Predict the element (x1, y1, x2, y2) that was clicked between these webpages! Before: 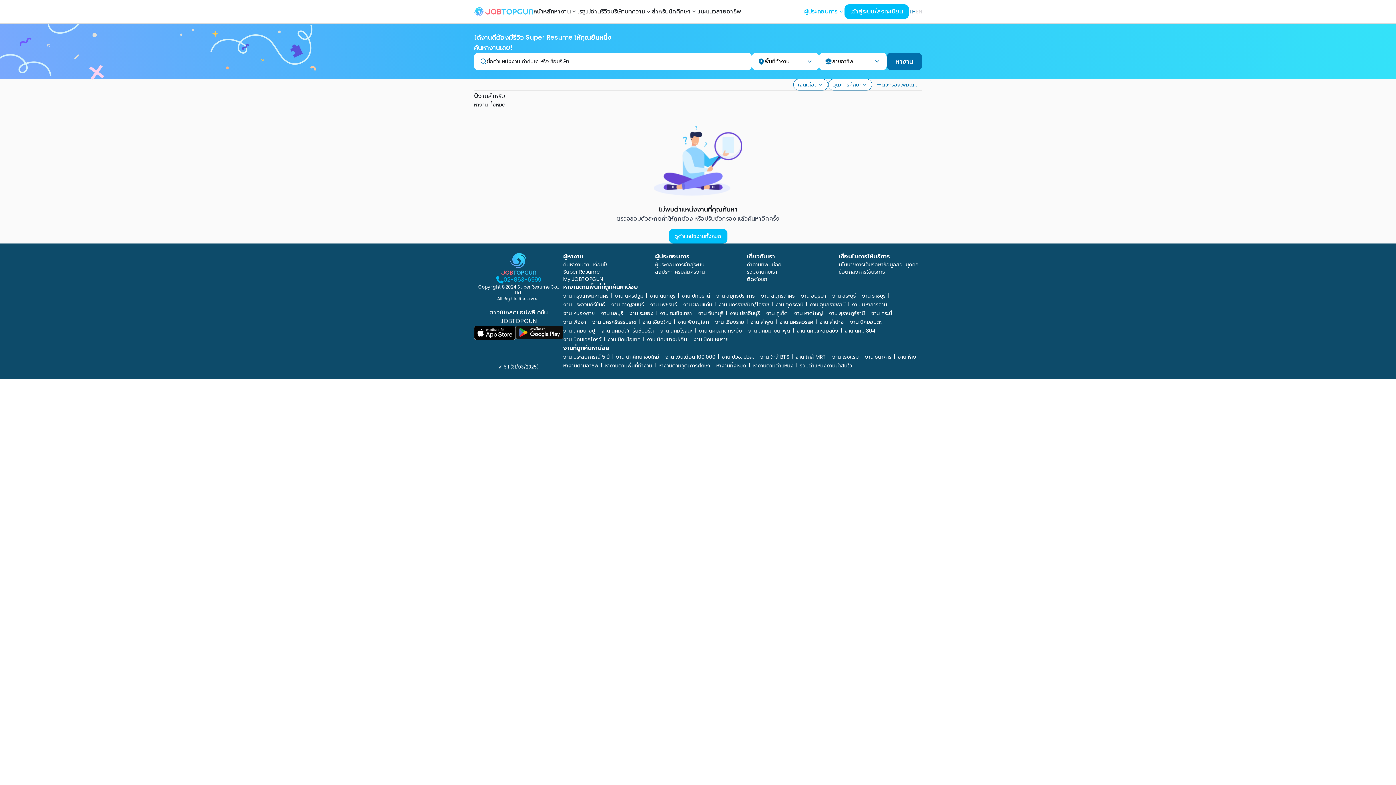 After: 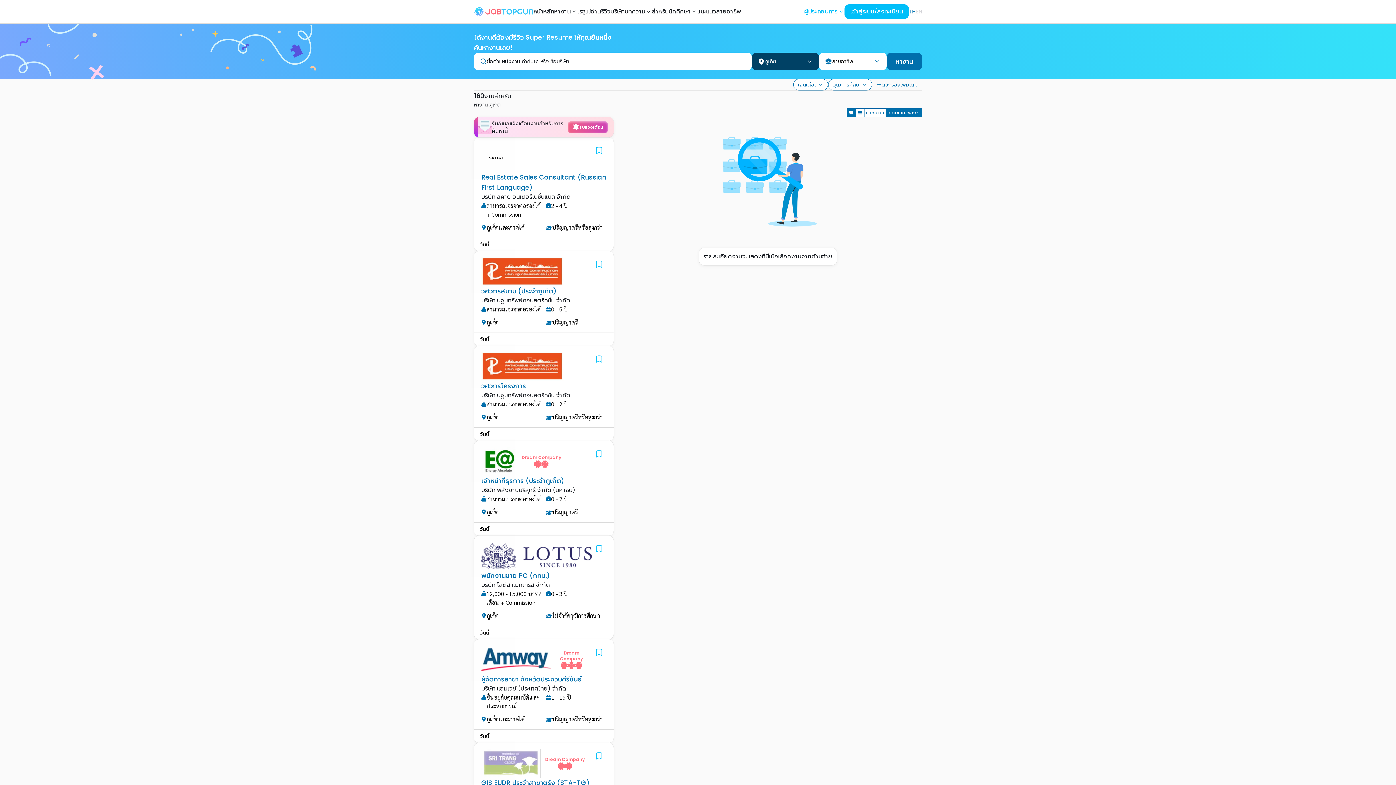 Action: label: งาน ภูเก็ต bbox: (766, 309, 788, 317)